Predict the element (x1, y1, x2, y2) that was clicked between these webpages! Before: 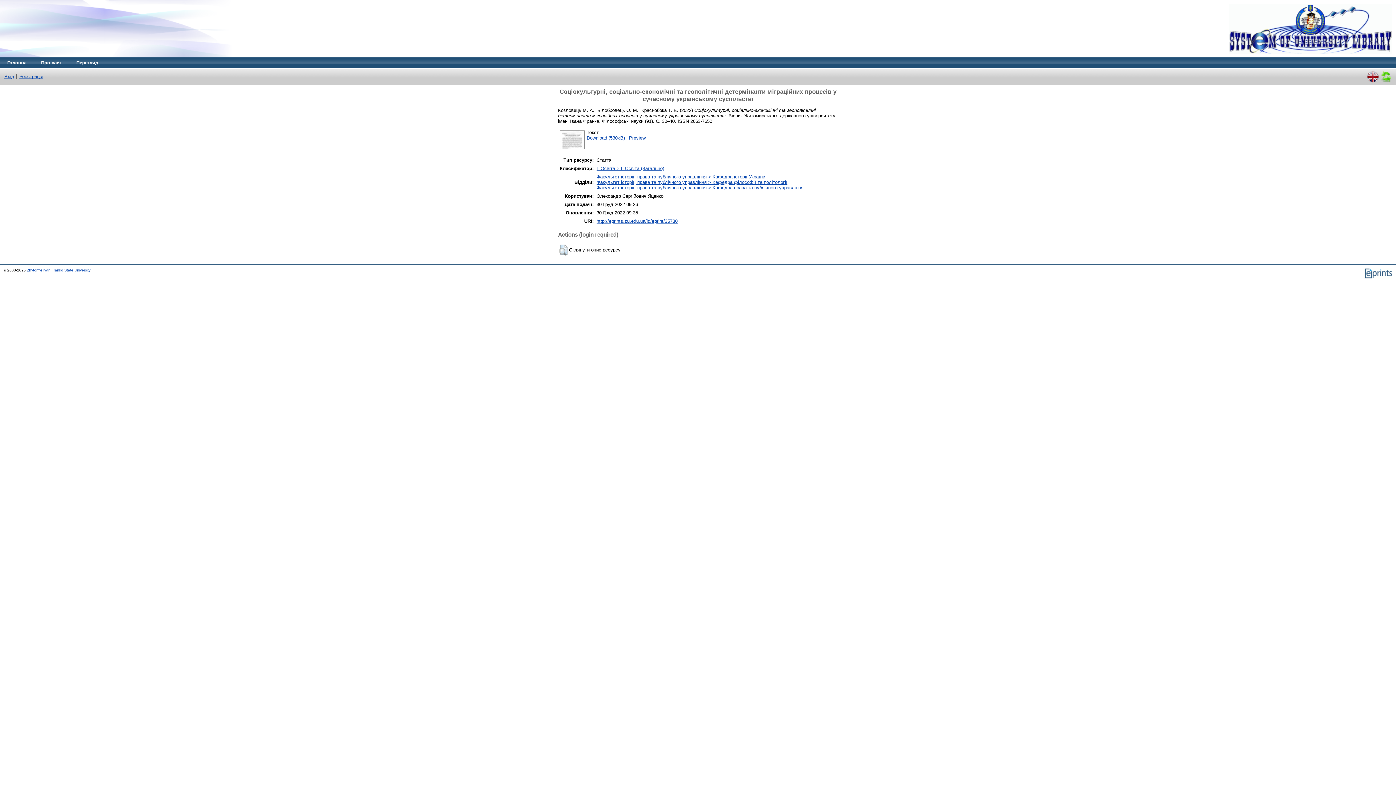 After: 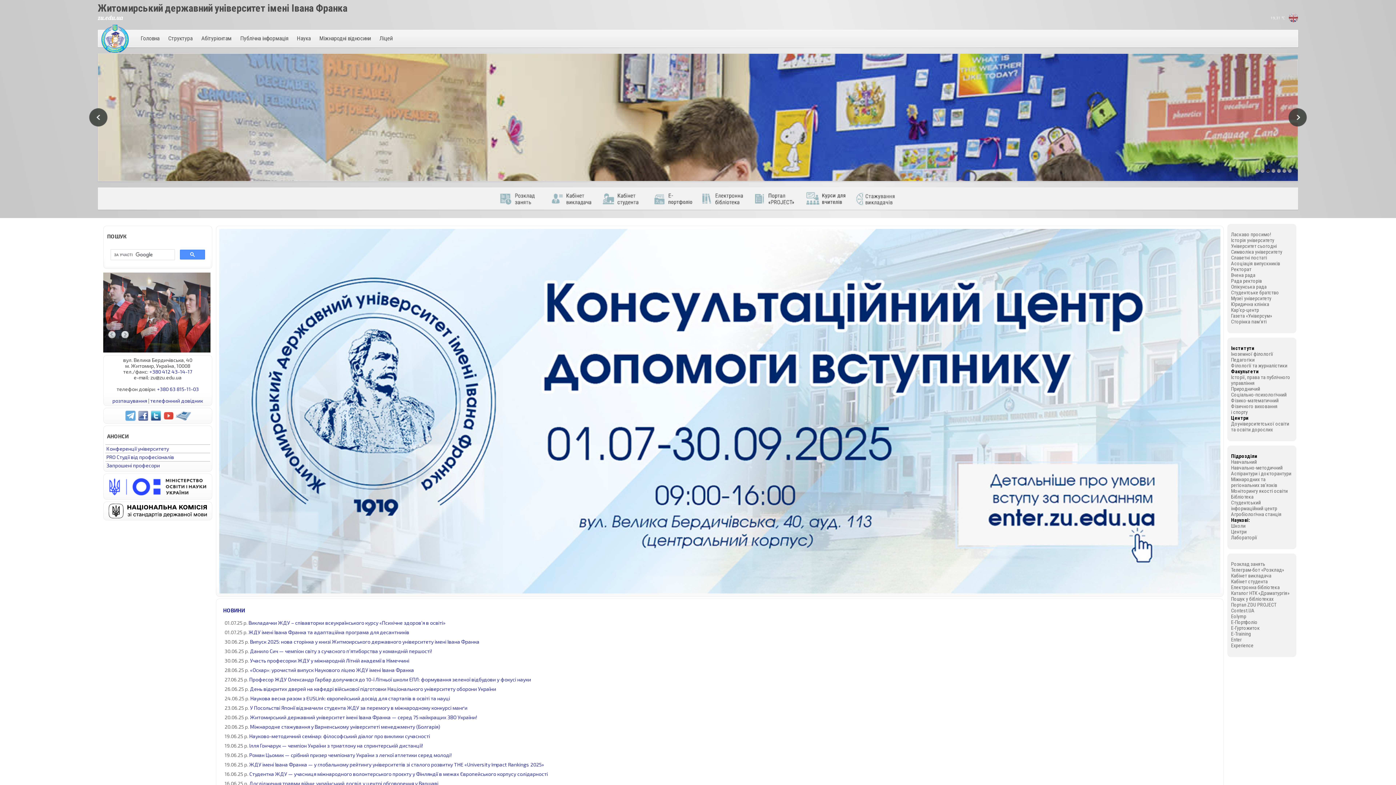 Action: bbox: (26, 268, 90, 272) label: Zhytomyr Ivan Franko State University